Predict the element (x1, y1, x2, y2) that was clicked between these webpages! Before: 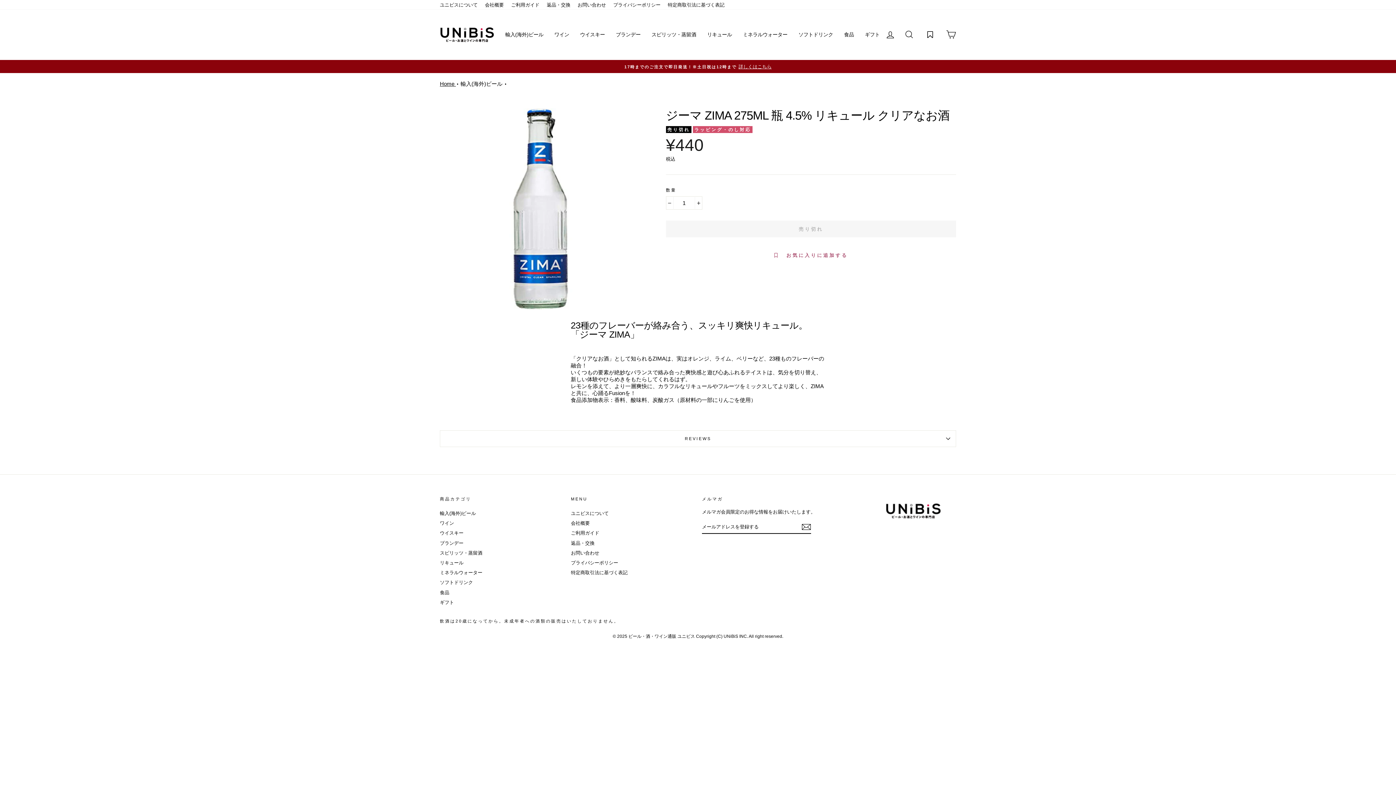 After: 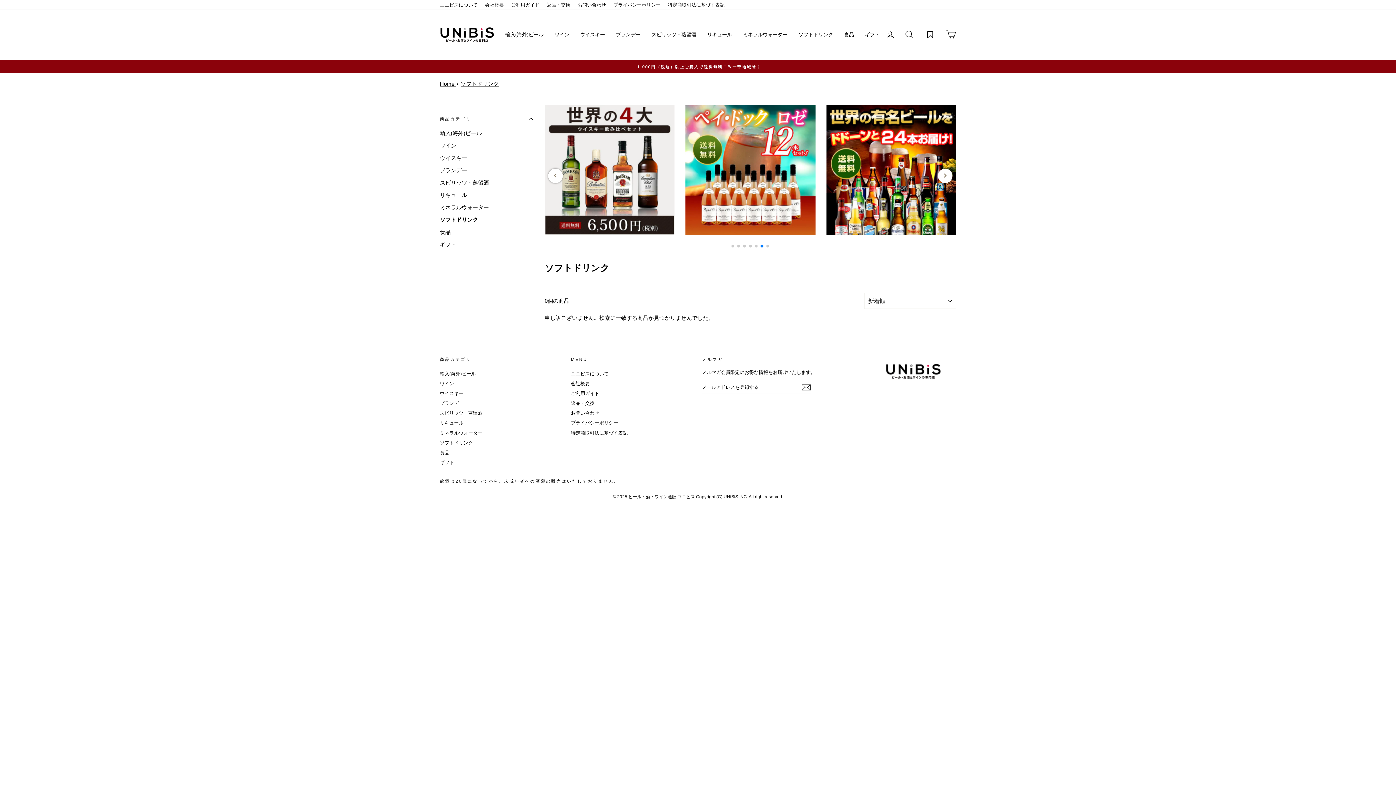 Action: bbox: (440, 578, 473, 587) label: ソフトドリンク